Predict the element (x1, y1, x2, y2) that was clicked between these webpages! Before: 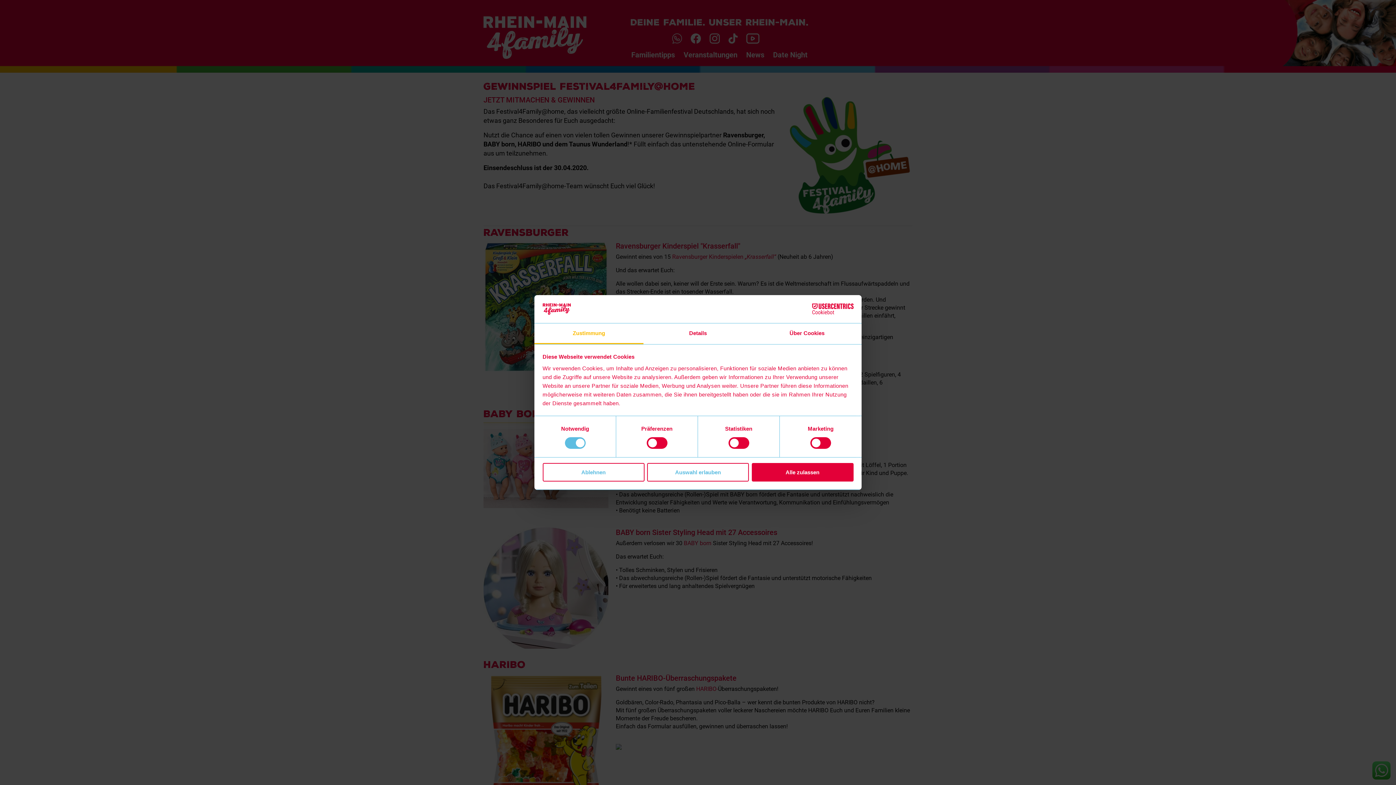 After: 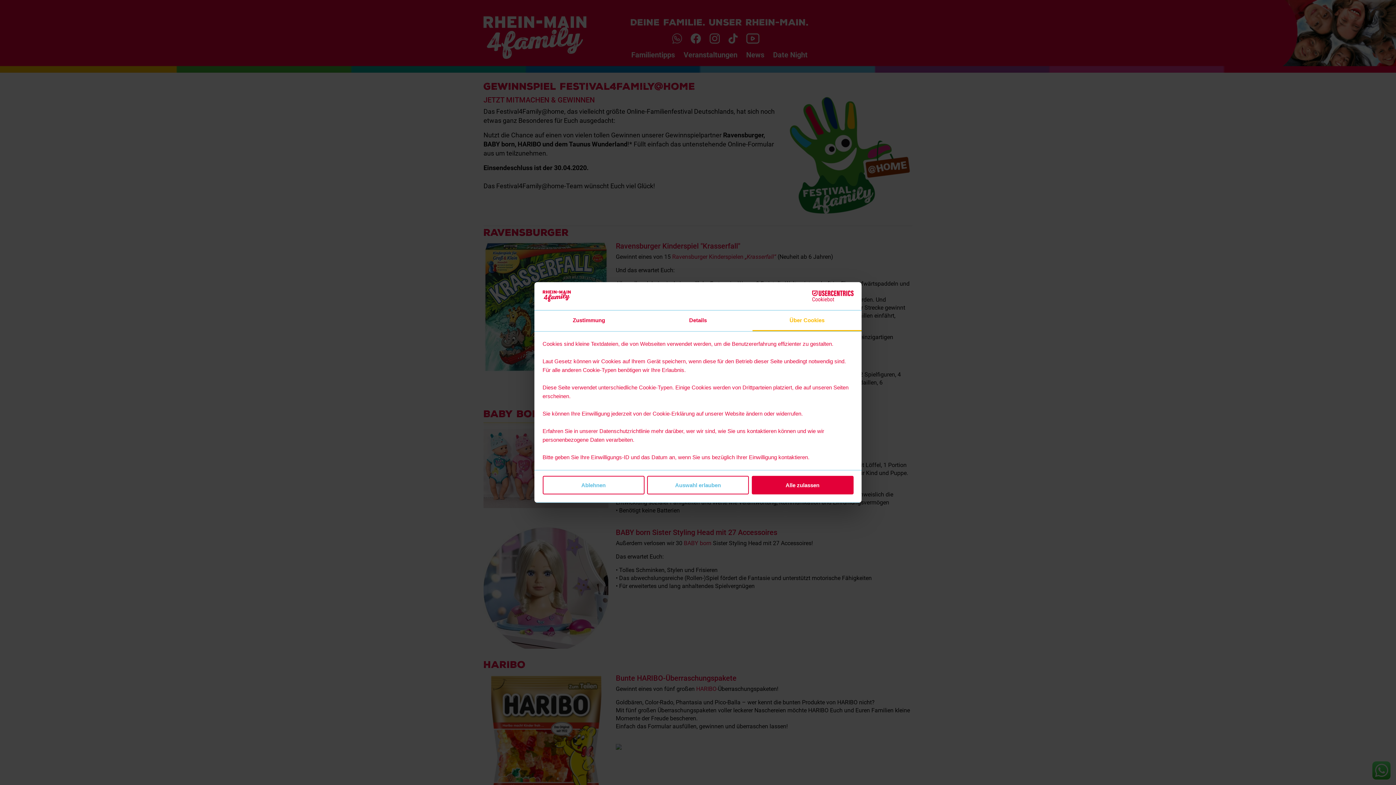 Action: label: Über Cookies bbox: (752, 323, 861, 344)